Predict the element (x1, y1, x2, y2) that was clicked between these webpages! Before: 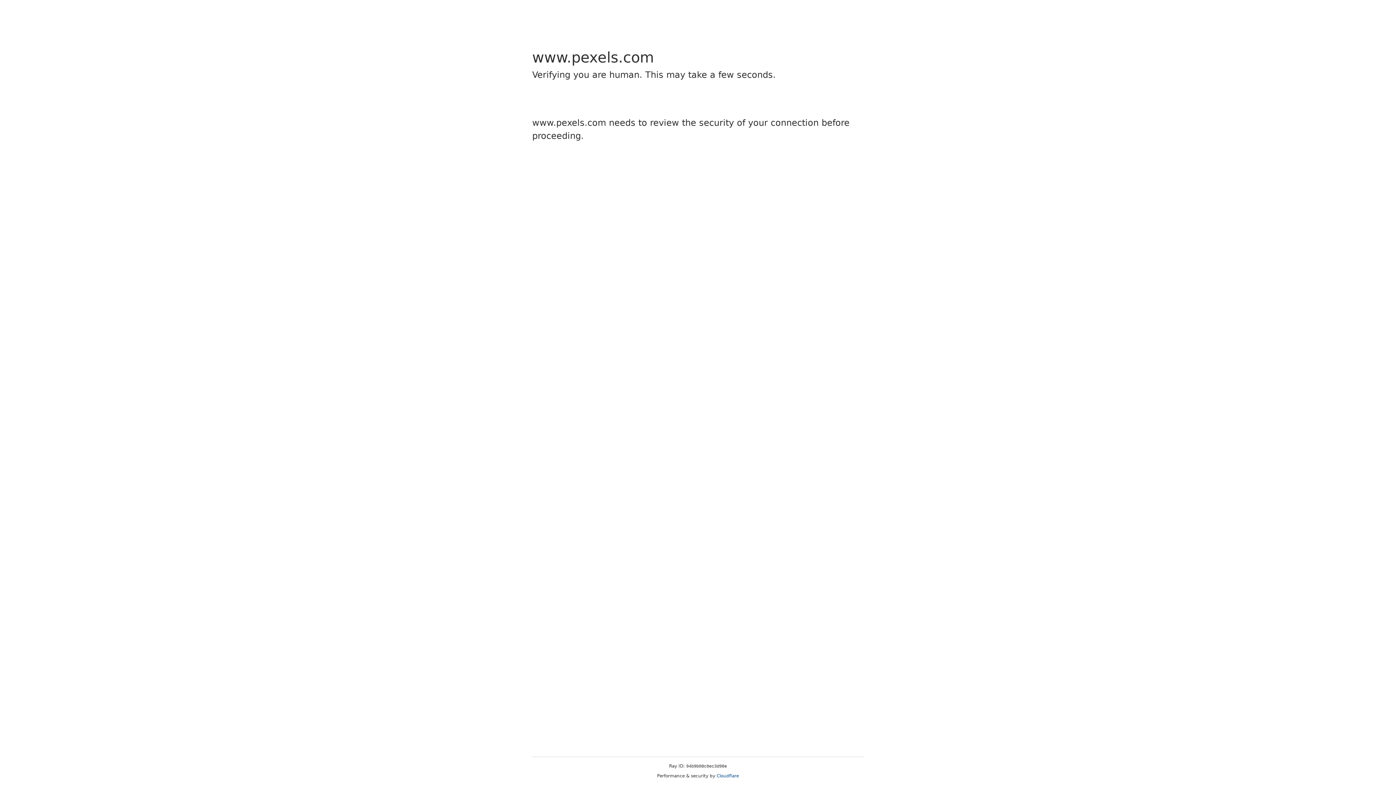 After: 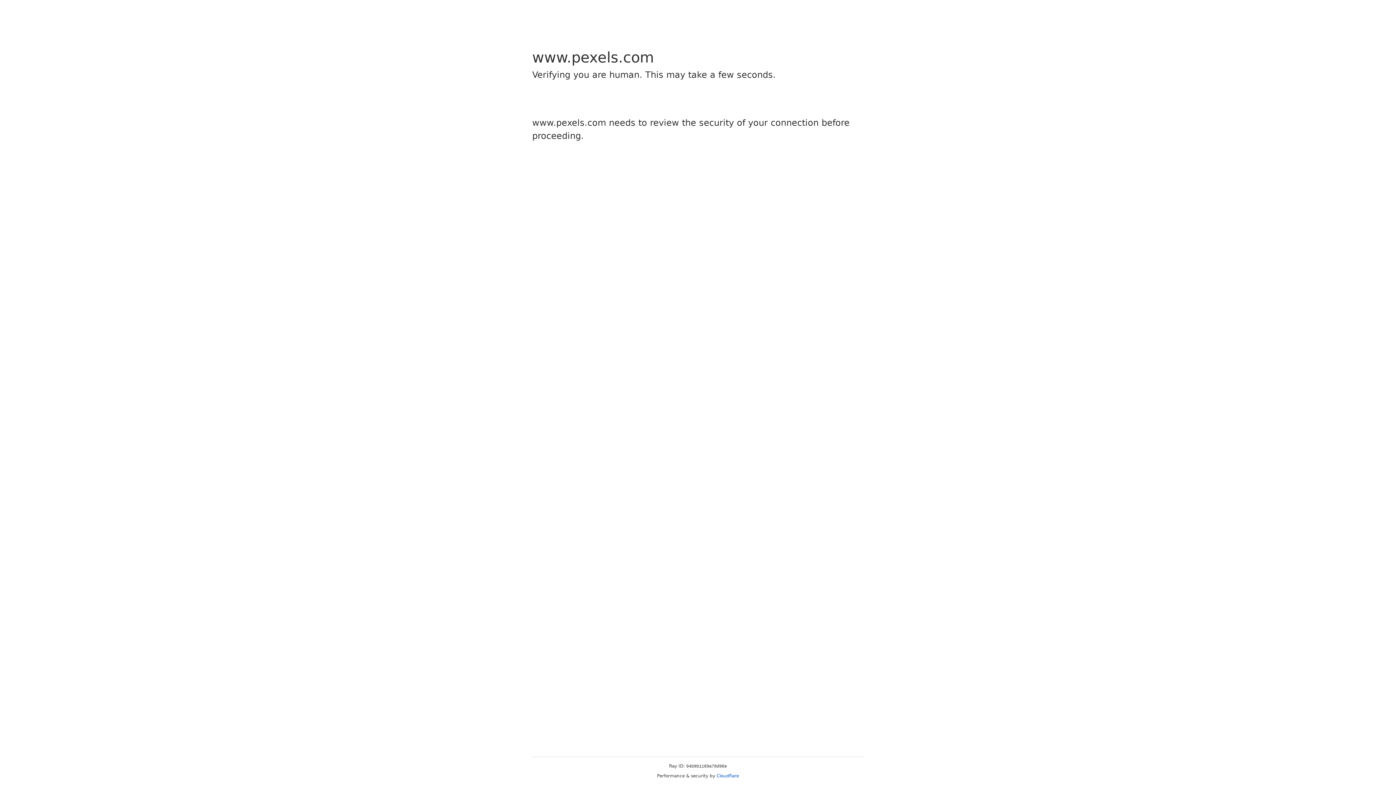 Action: label: Cloudflare bbox: (716, 773, 739, 778)